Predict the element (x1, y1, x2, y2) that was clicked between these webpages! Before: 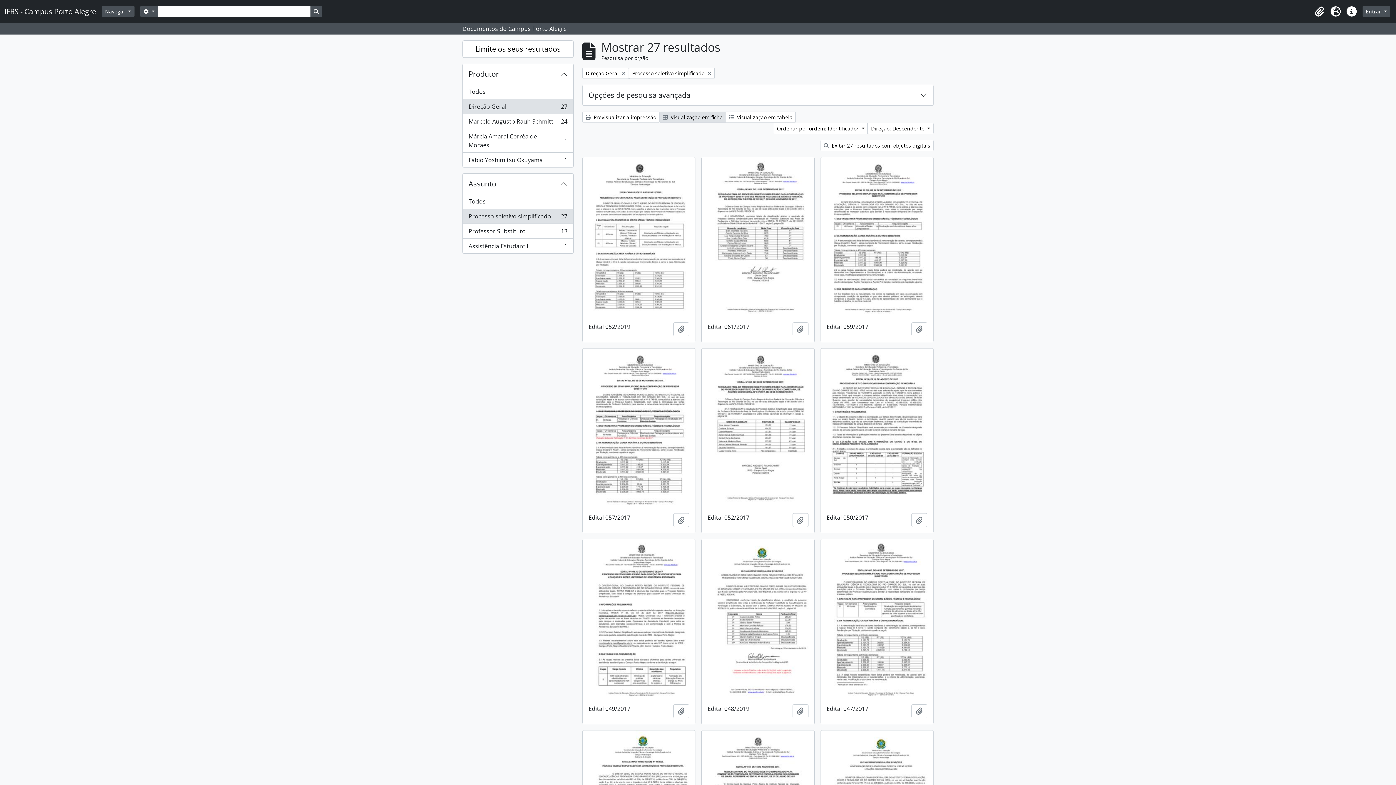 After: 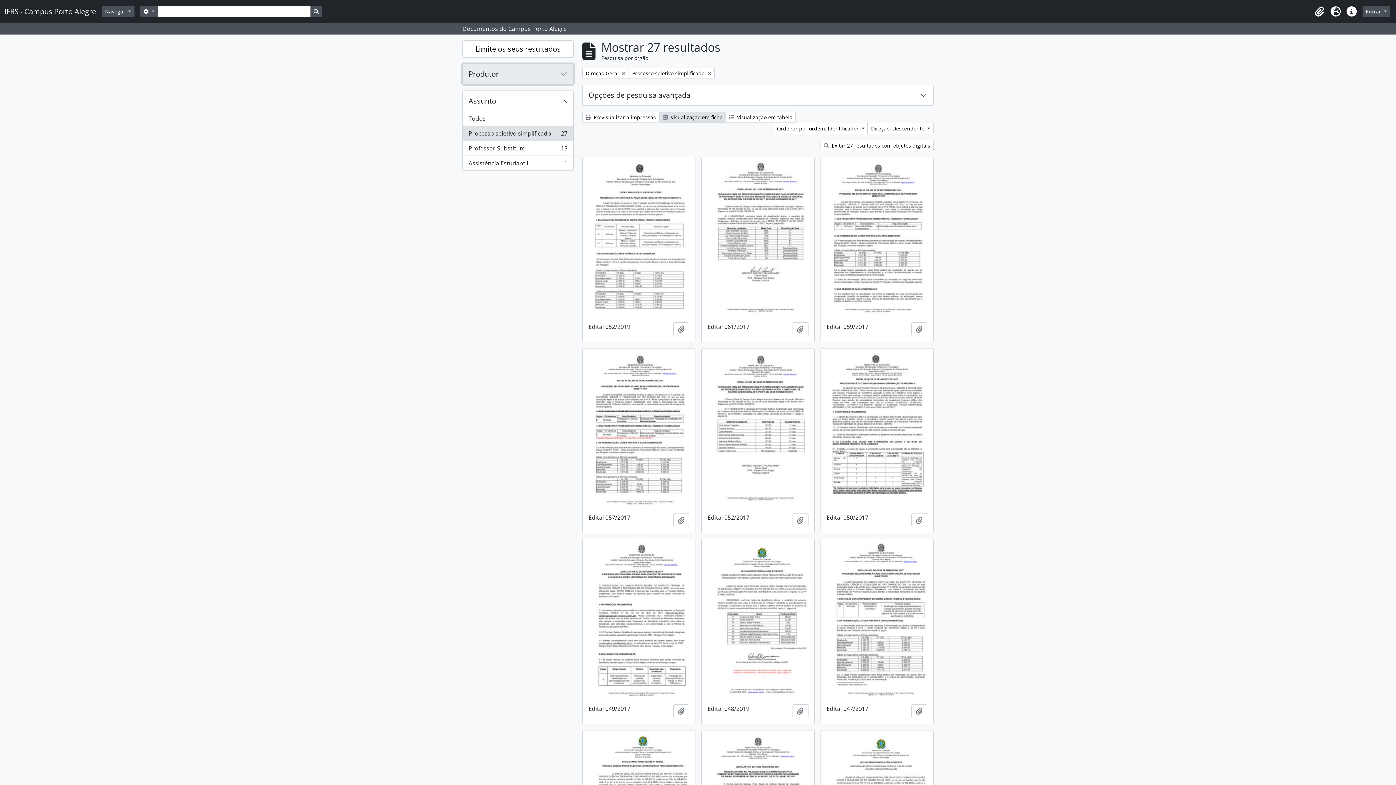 Action: bbox: (462, 64, 573, 84) label: Produtor